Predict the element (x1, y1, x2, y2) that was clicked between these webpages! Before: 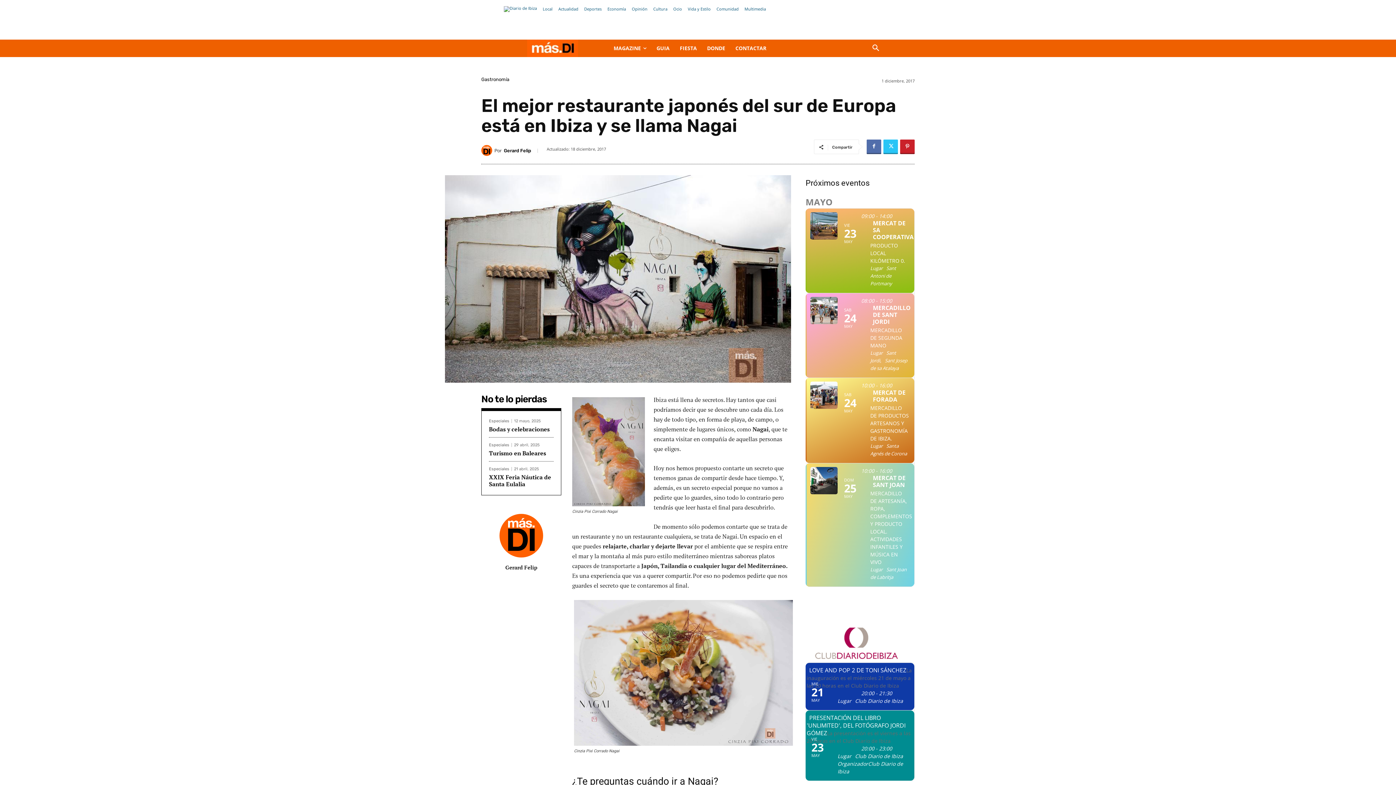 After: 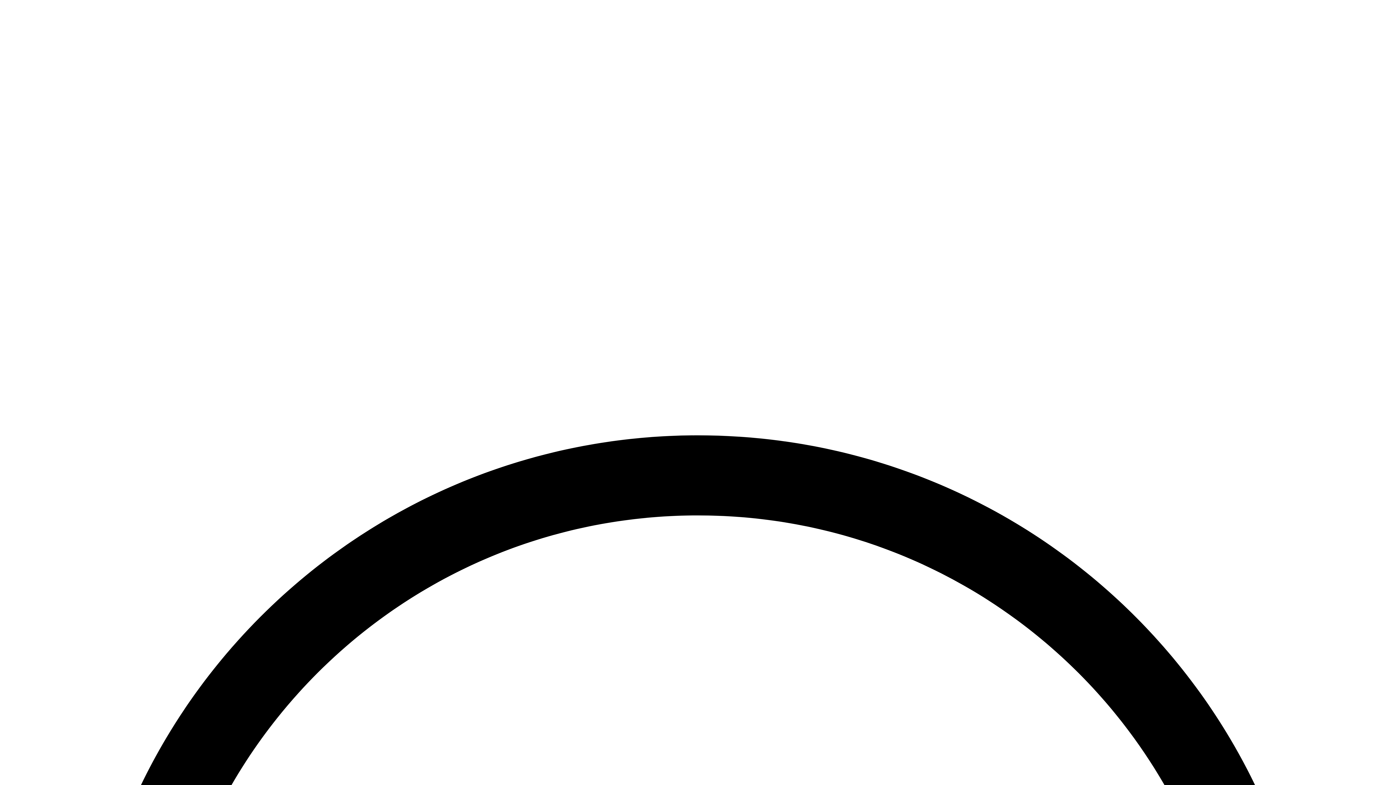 Action: bbox: (730, 39, 771, 57) label: CONTACTAR